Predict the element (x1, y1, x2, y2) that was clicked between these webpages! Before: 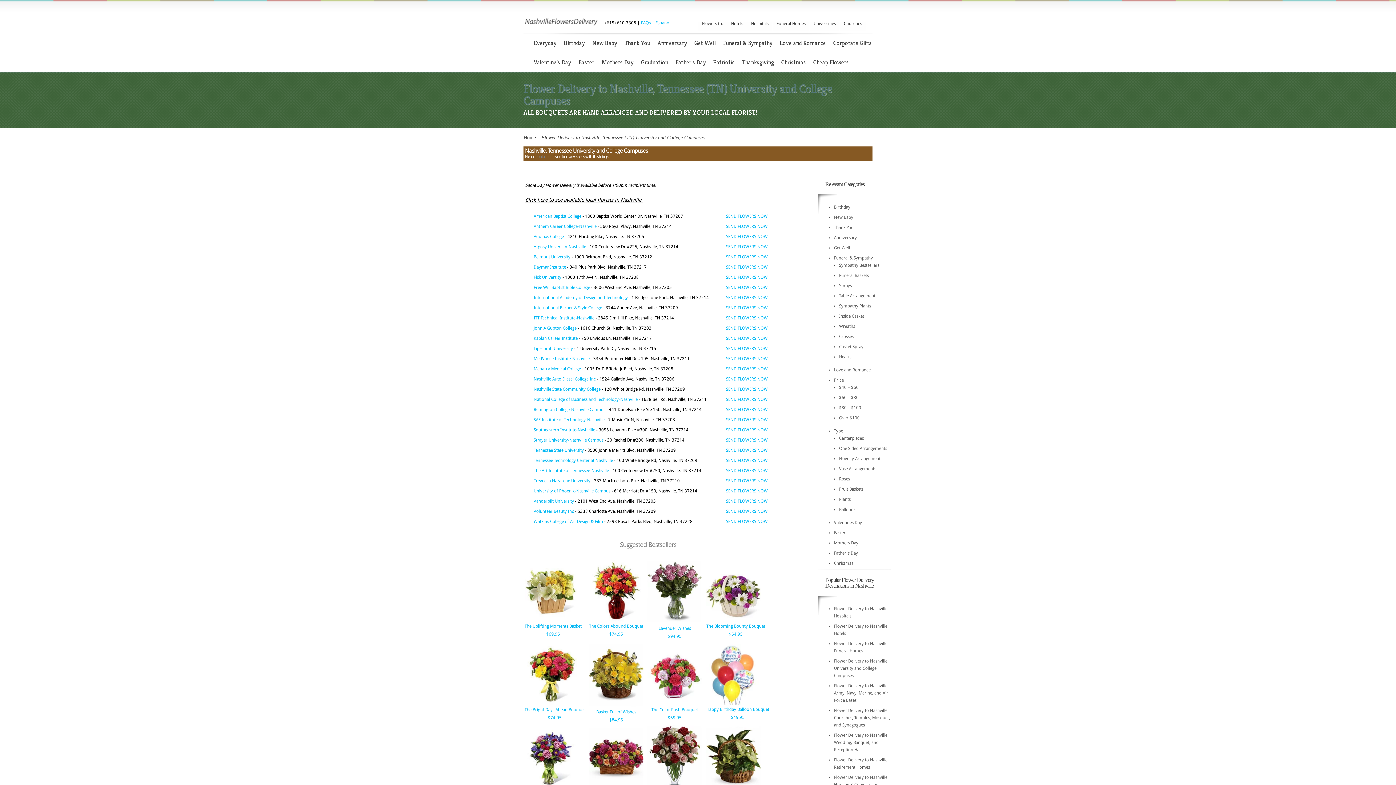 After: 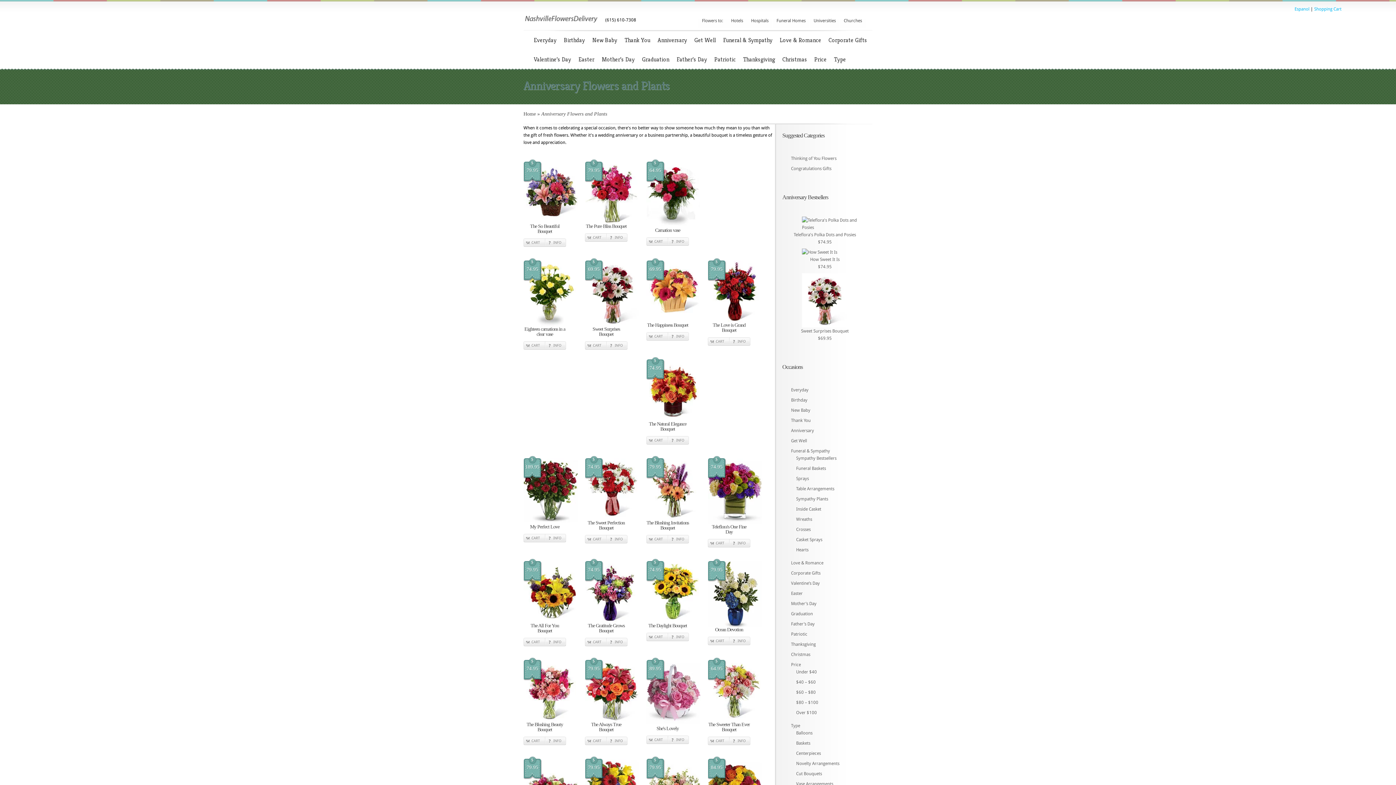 Action: label: Anniversary bbox: (834, 235, 857, 240)